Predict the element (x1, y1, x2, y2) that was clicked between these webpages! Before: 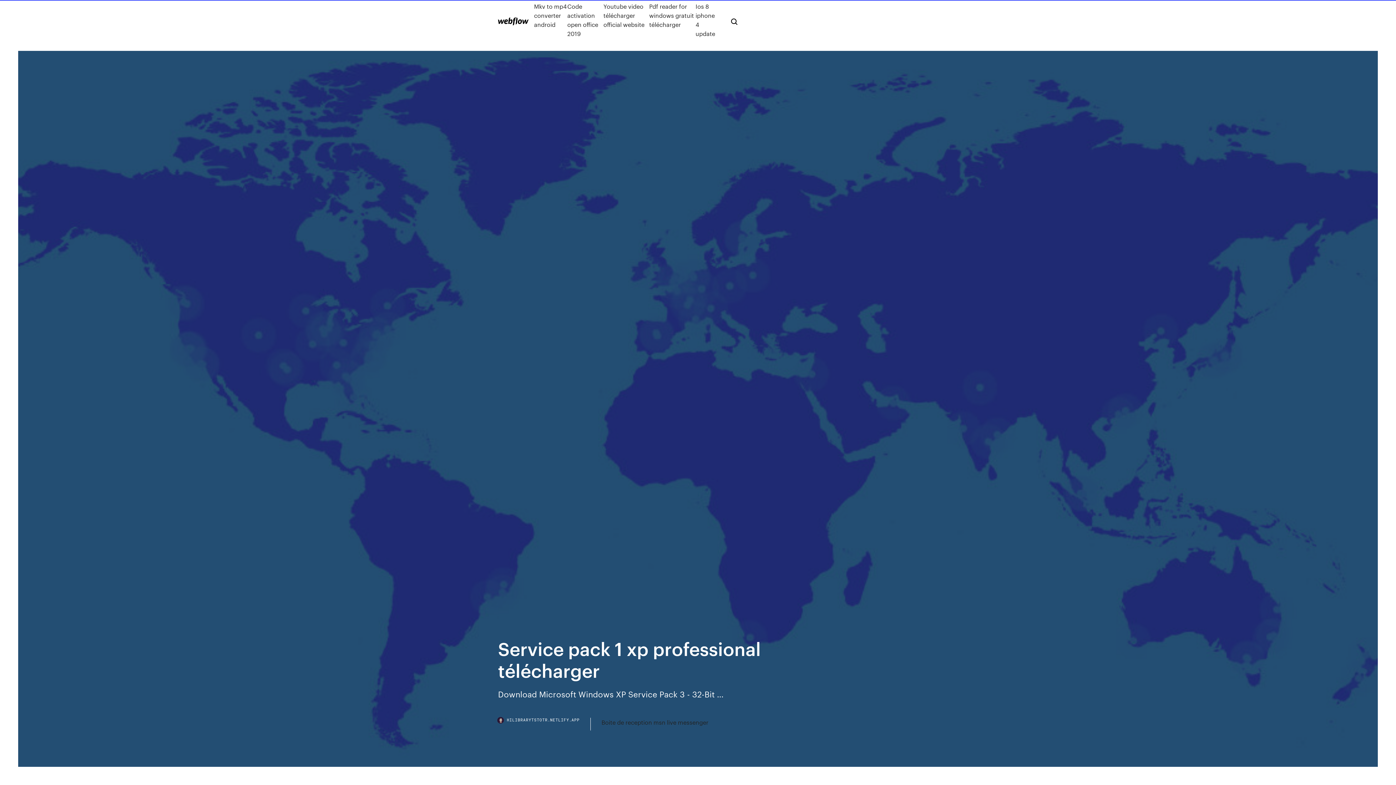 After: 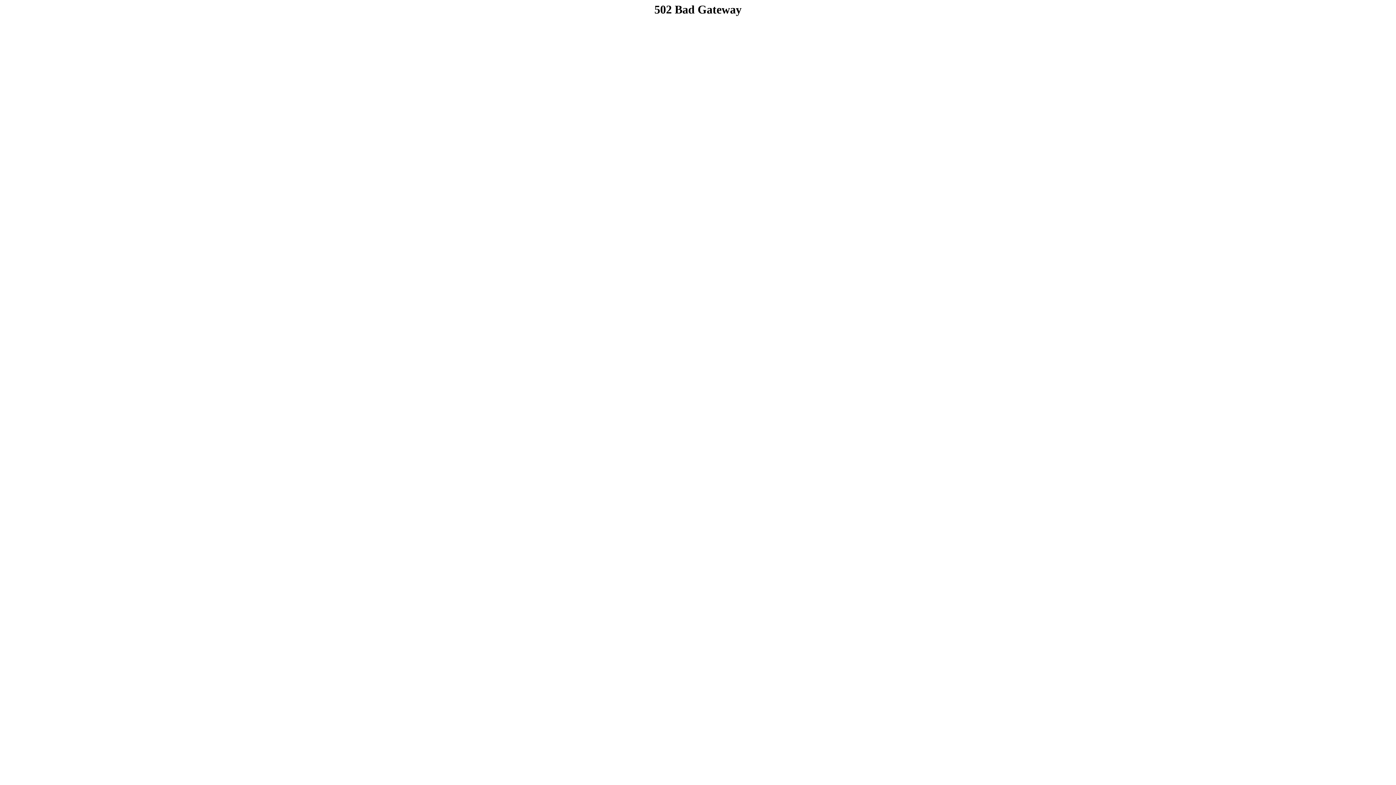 Action: bbox: (601, 718, 708, 727) label: Boite de reception msn live messenger